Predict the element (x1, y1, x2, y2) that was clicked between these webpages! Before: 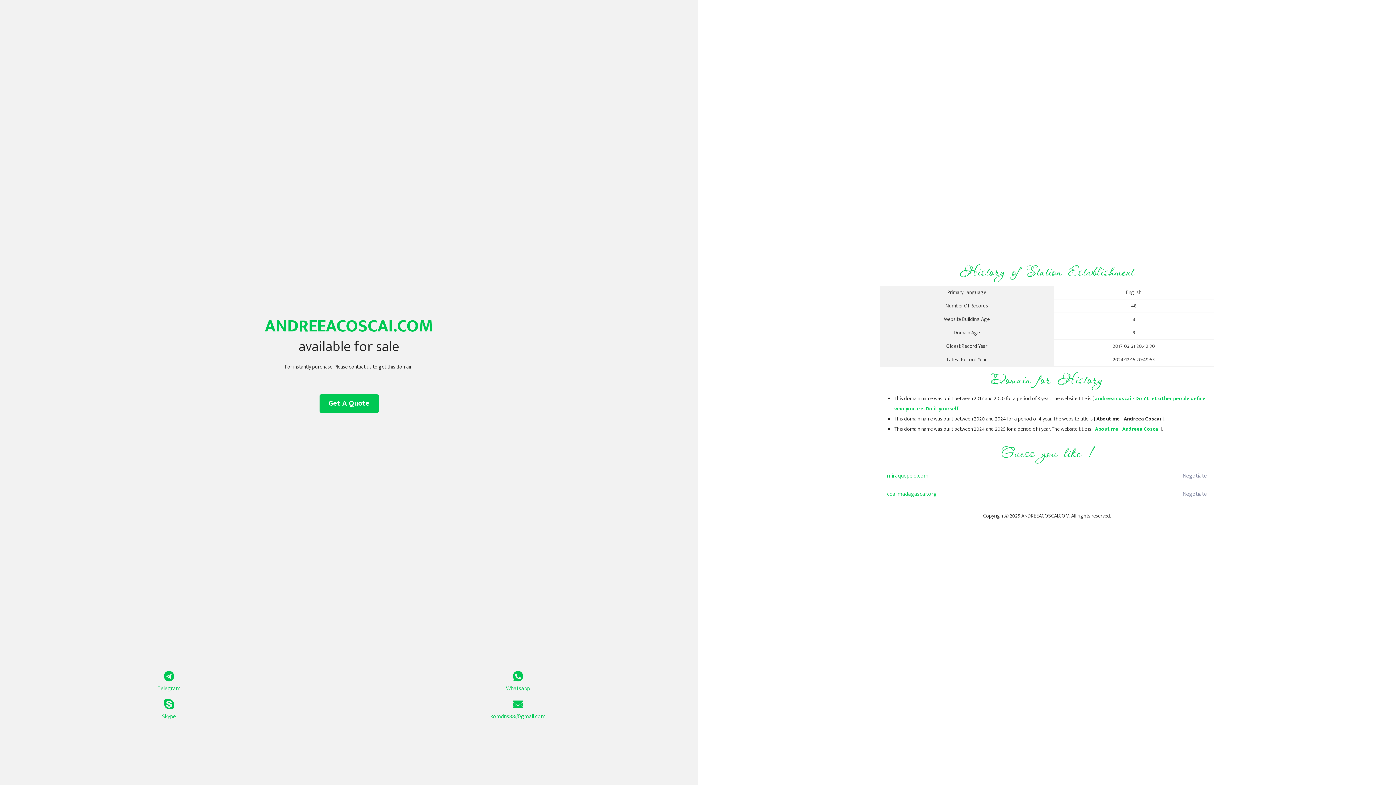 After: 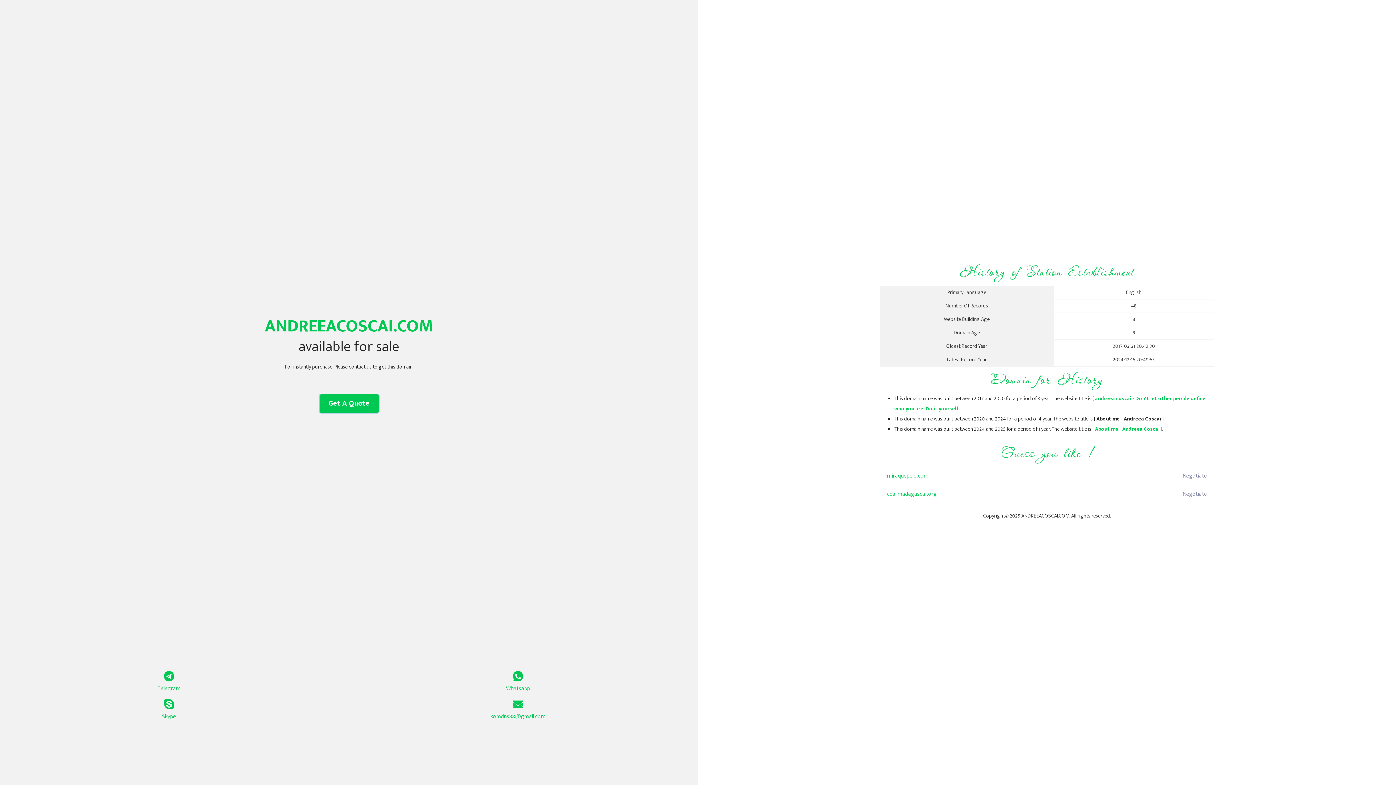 Action: bbox: (319, 394, 378, 413) label: Get A Quote